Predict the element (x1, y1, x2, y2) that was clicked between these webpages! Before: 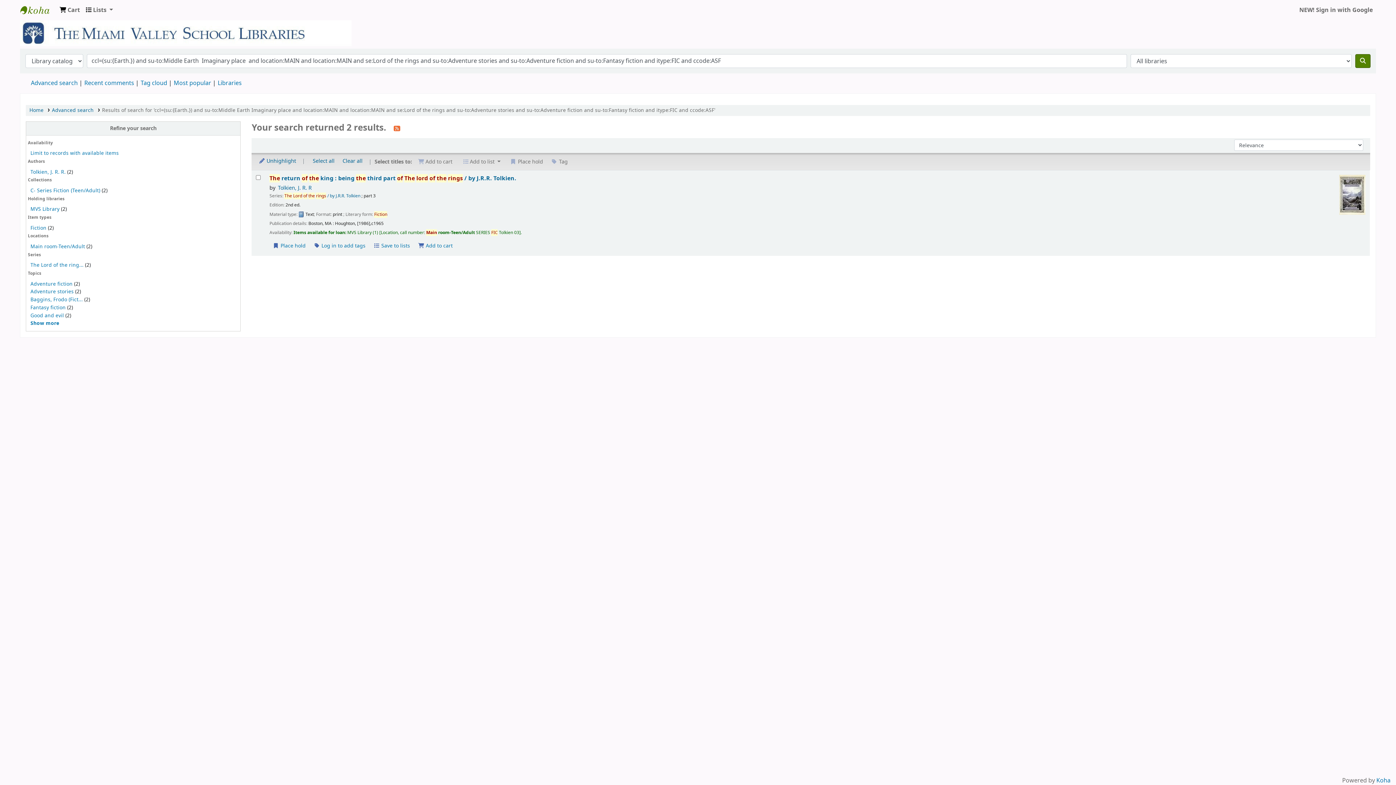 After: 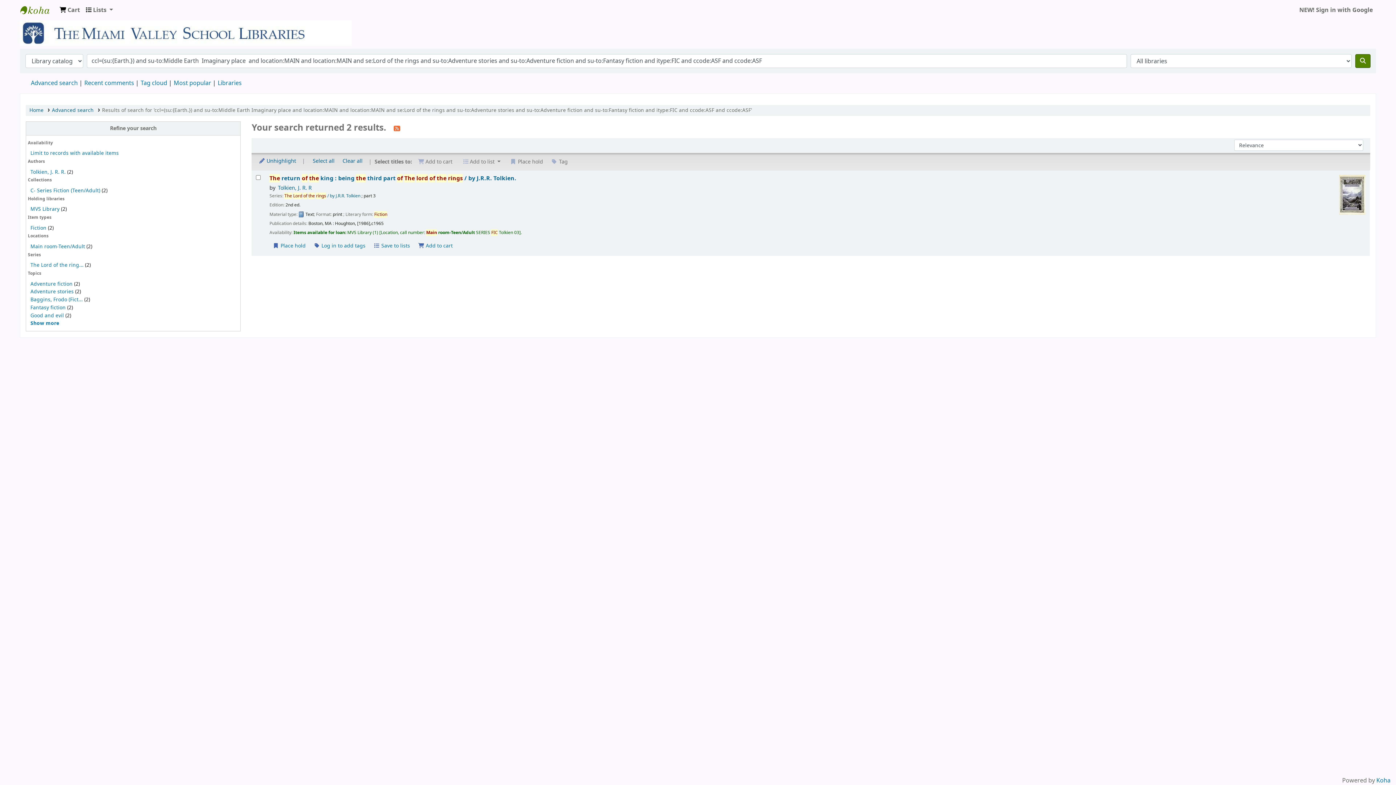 Action: bbox: (30, 280, 72, 287) label: Adventure fiction